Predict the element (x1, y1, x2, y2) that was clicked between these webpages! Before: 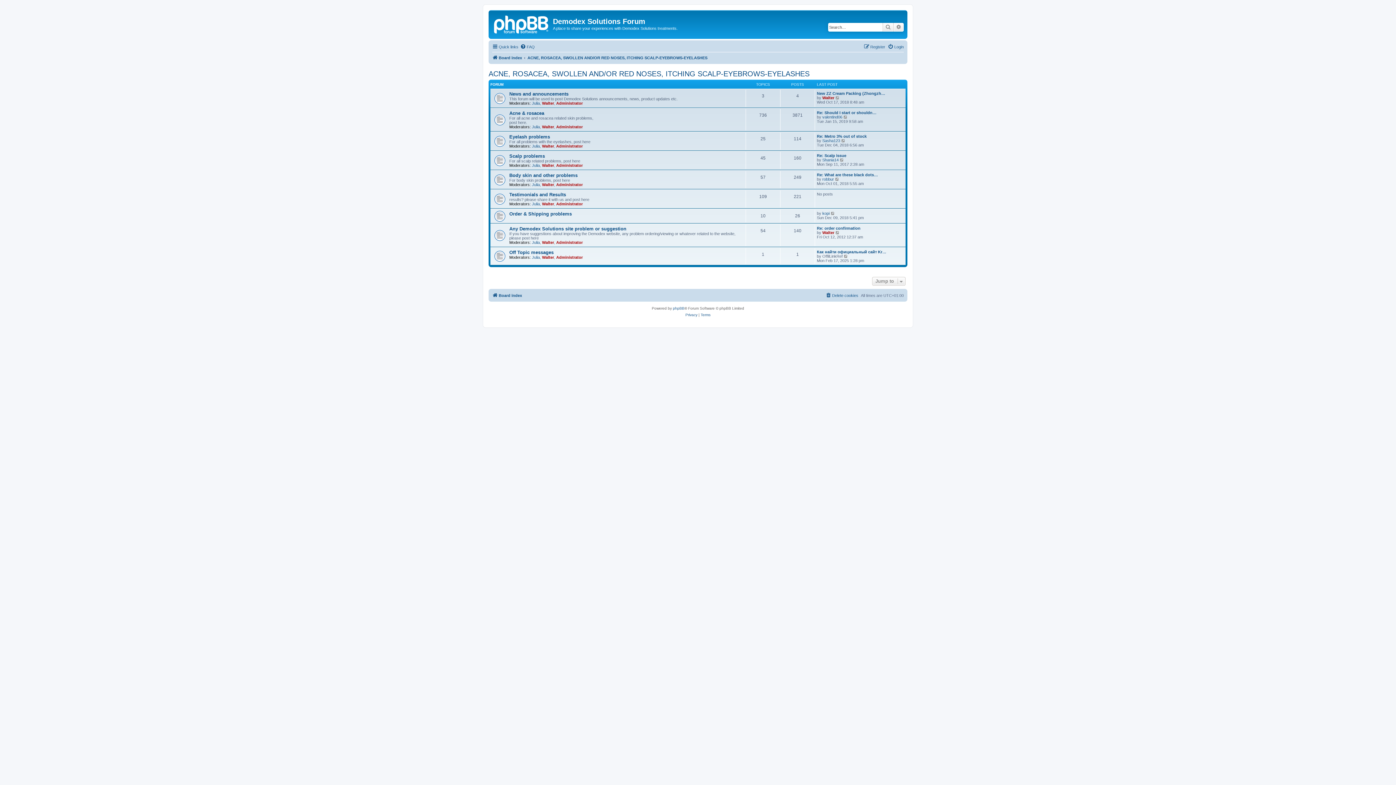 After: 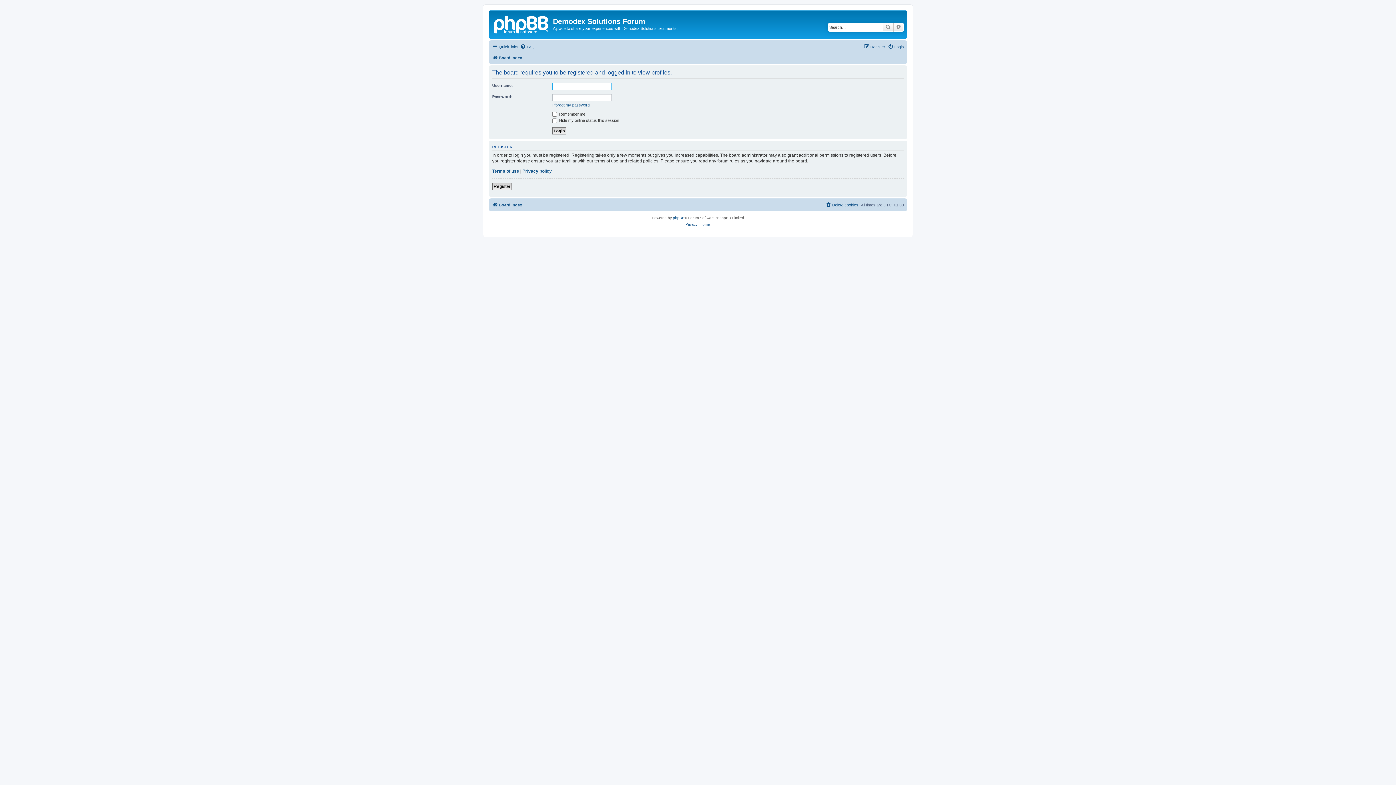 Action: bbox: (542, 201, 554, 206) label: Walter